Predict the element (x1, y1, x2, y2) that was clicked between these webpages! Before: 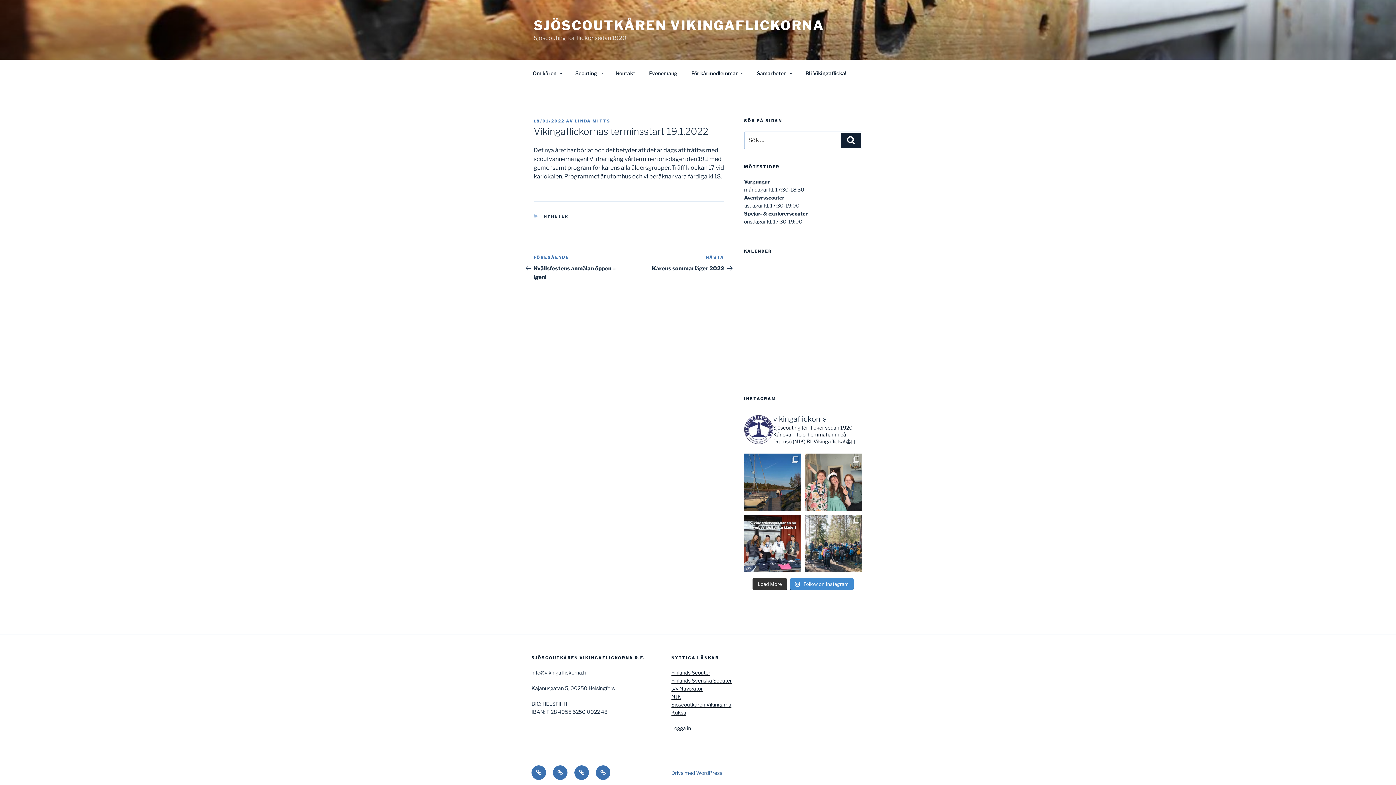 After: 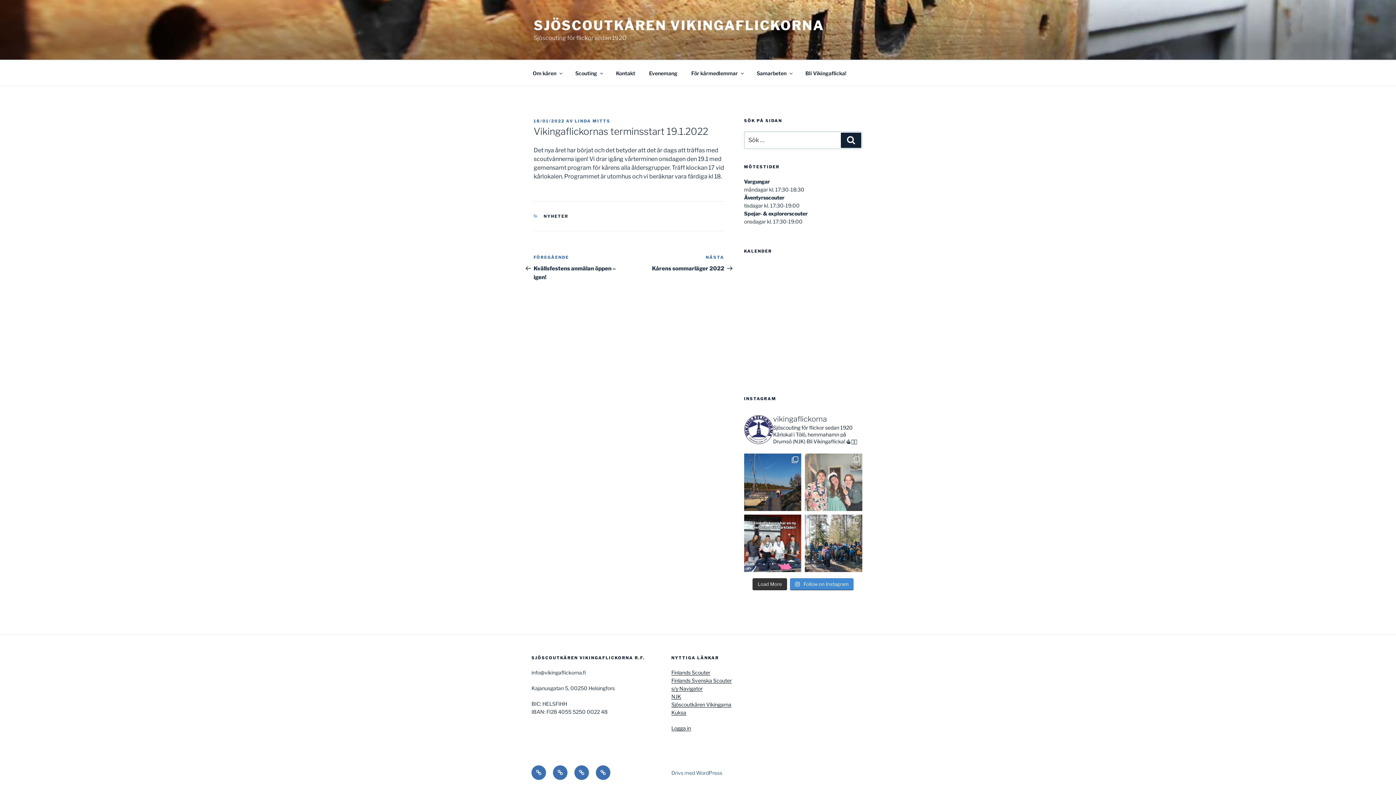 Action: label: Grattis åt våra nyblivna studenter @rebecka.hirn bbox: (805, 453, 862, 511)